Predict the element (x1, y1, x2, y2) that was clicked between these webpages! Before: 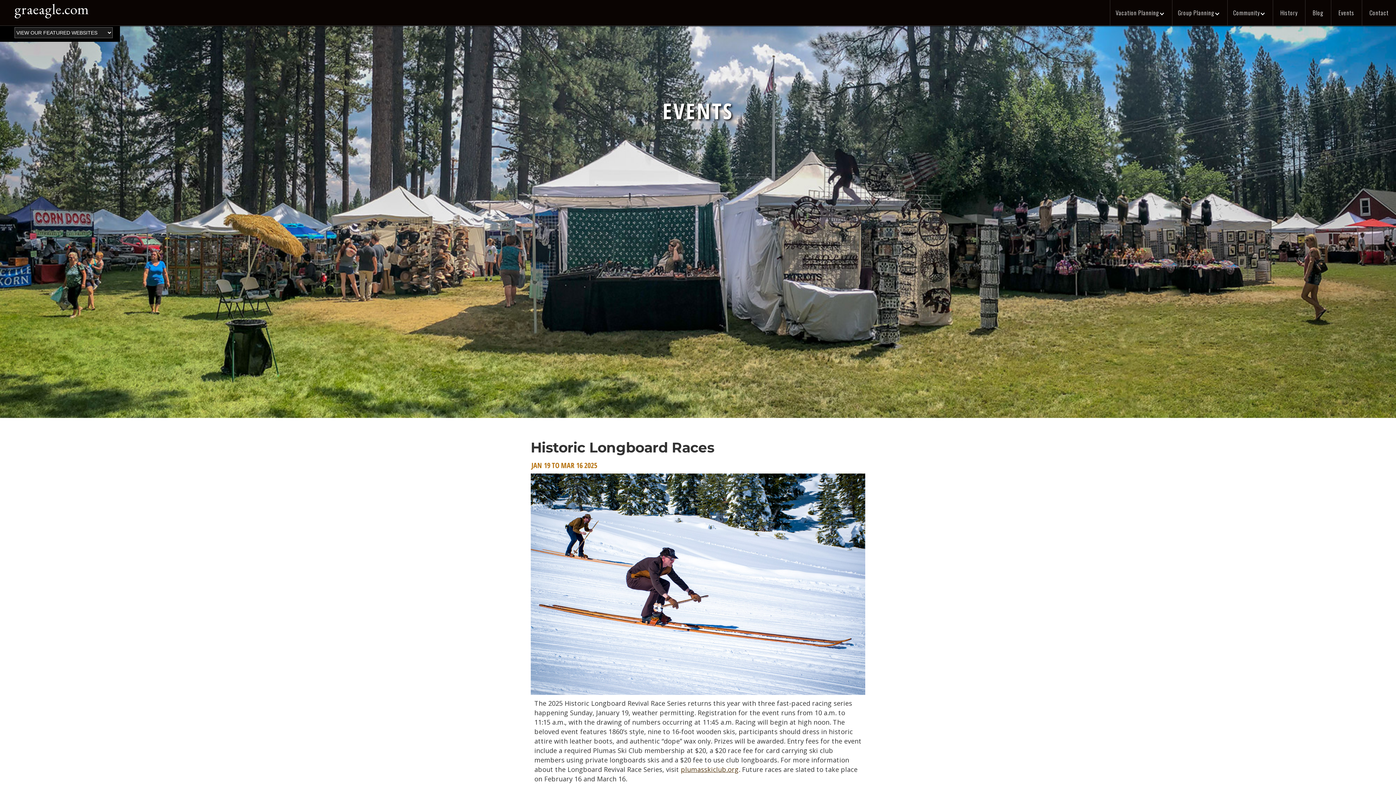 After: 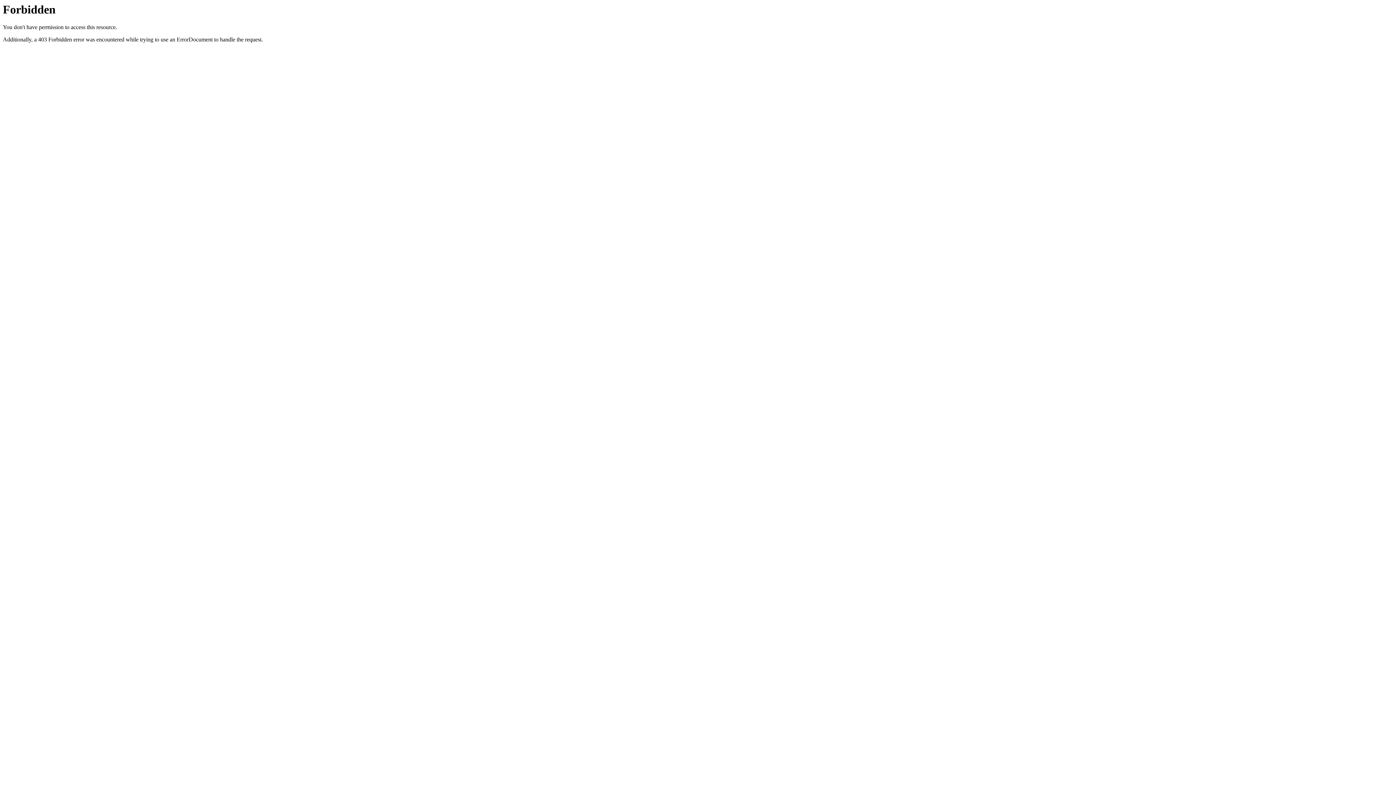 Action: label: plumasskiclub.org bbox: (681, 765, 738, 774)